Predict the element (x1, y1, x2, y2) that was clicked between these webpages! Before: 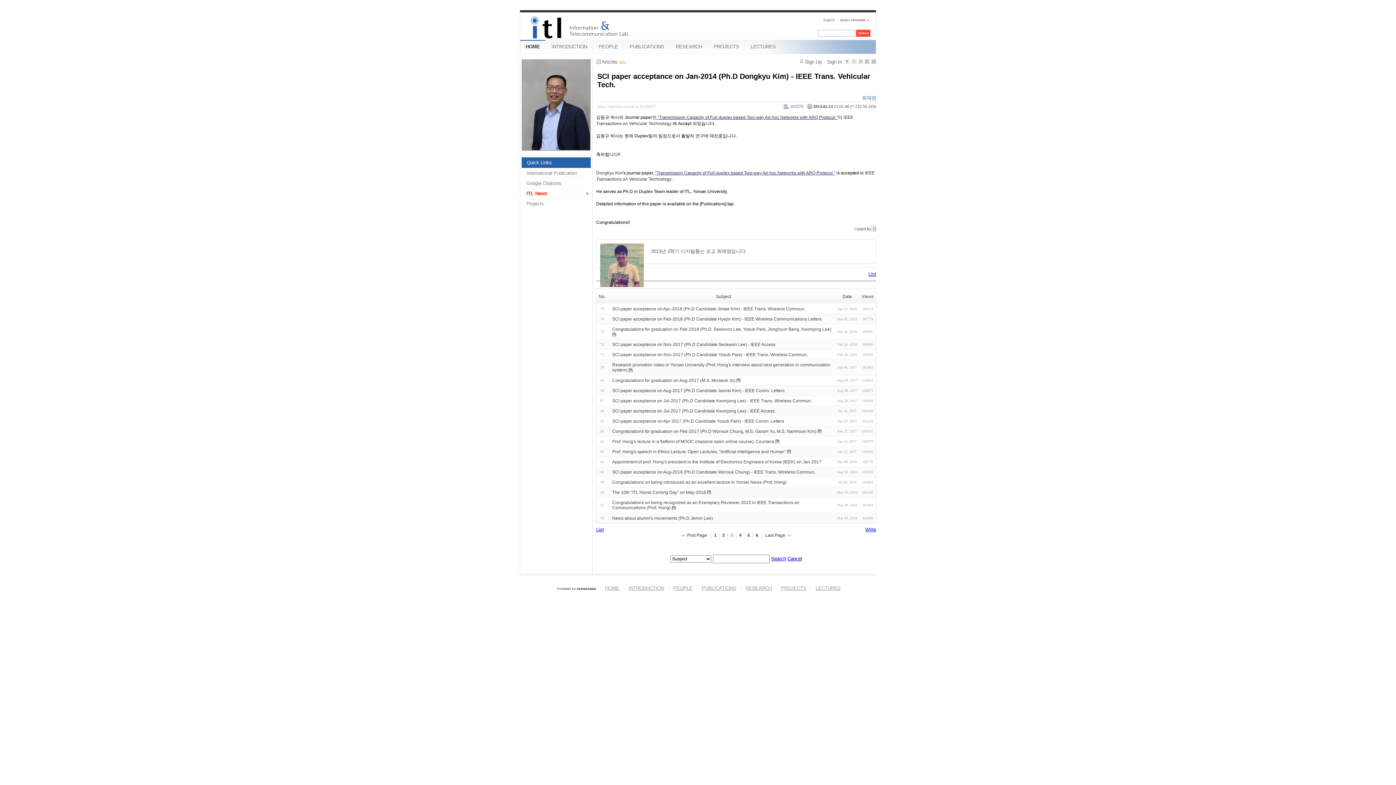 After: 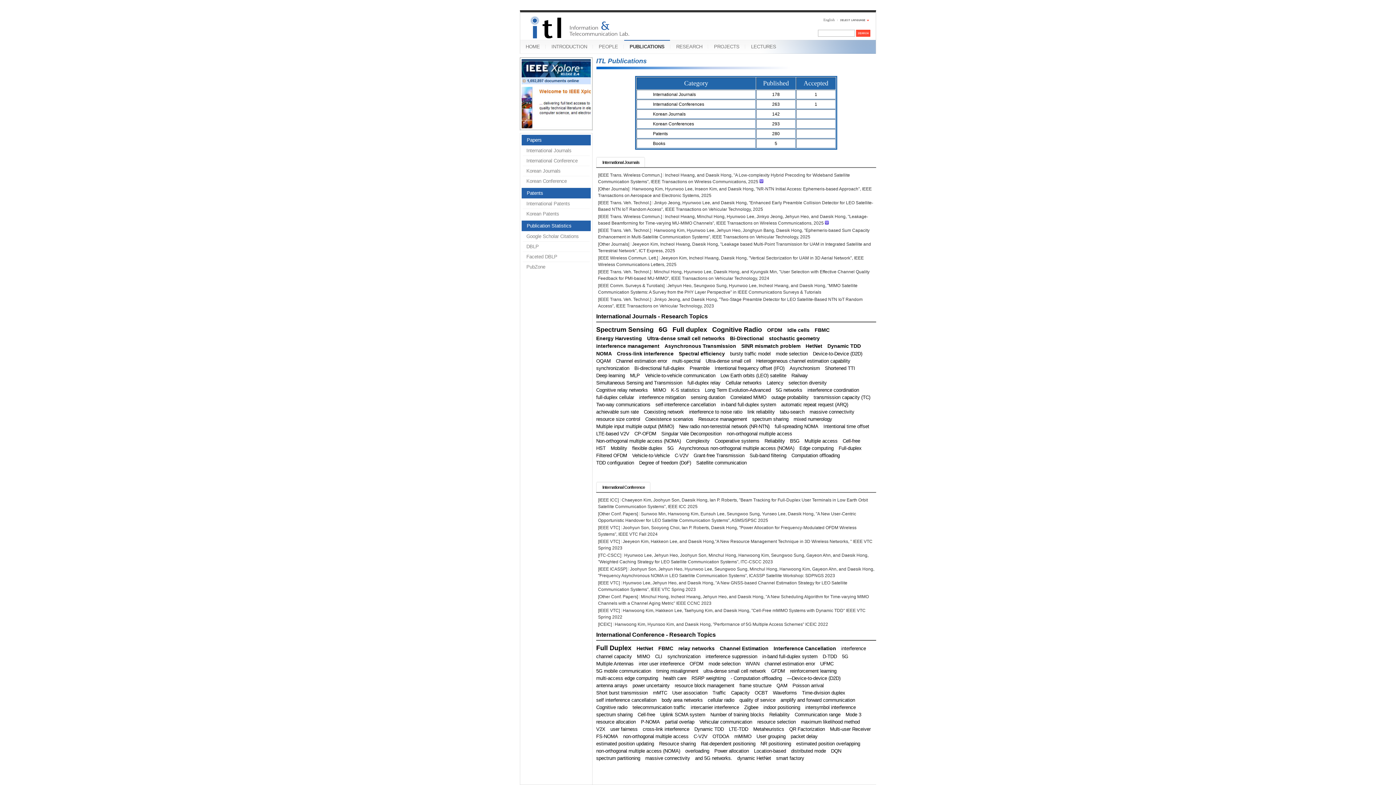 Action: label: PUBLICATIONS bbox: (624, 40, 669, 53)